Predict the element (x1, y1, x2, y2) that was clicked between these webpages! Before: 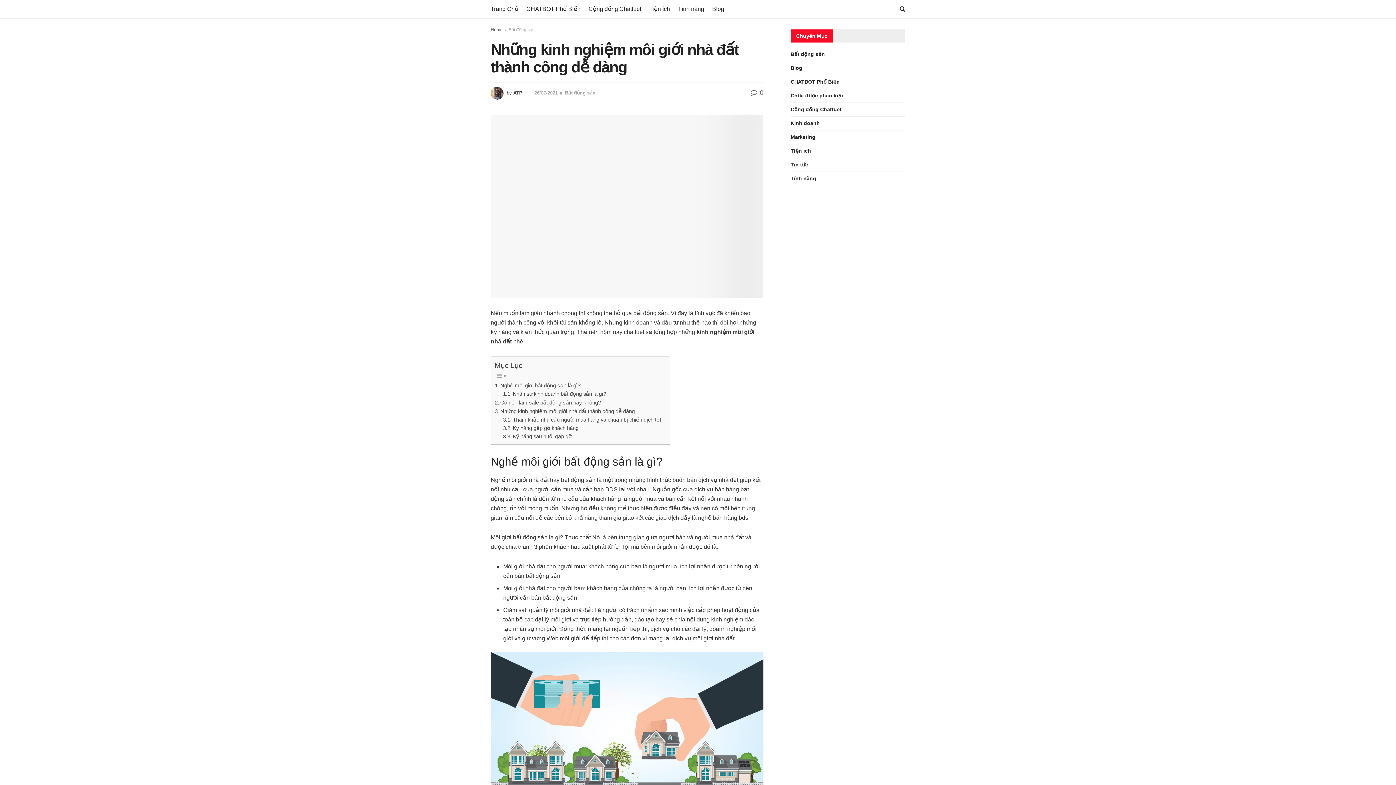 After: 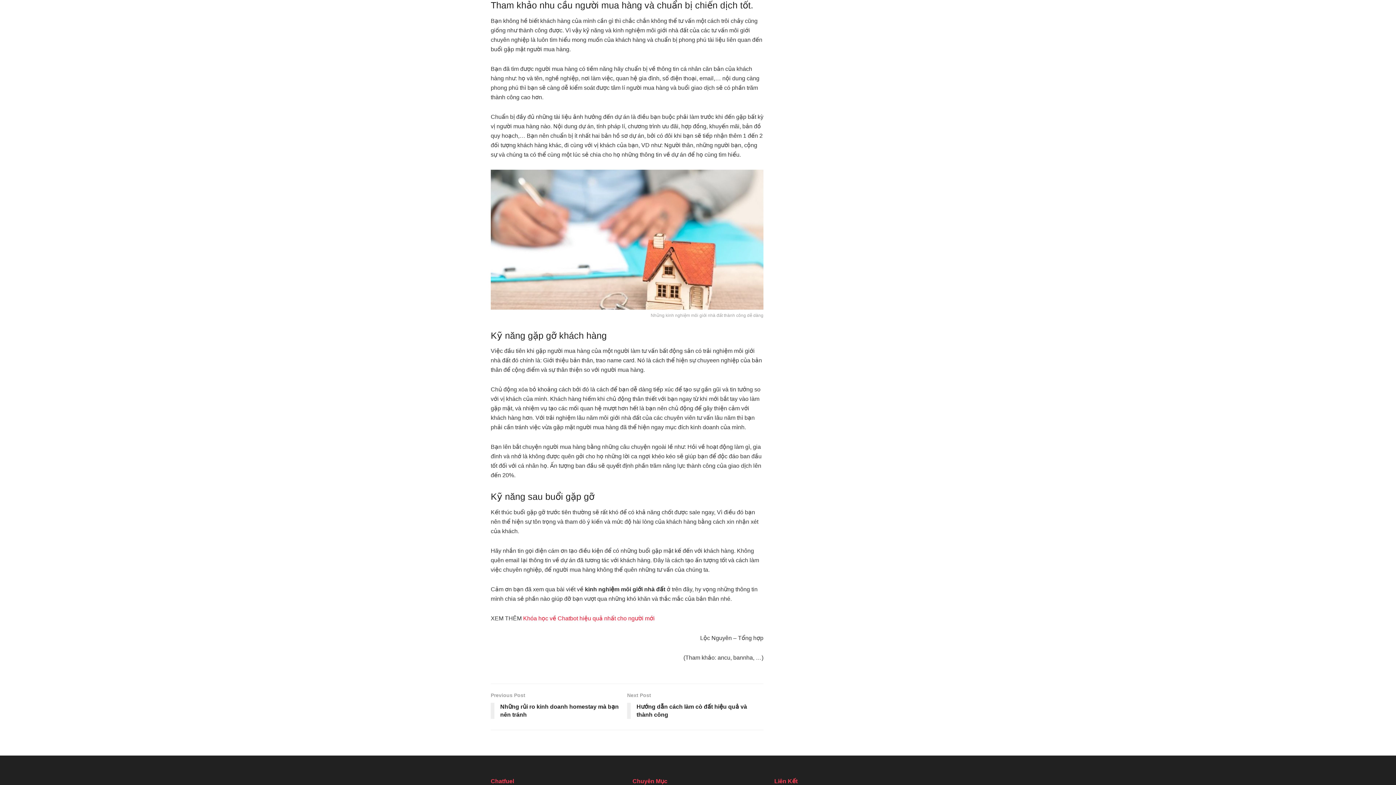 Action: label: Tham khảo nhu cầu người mua hàng và chuẩn bị chiến dịch tốt. bbox: (503, 416, 662, 424)